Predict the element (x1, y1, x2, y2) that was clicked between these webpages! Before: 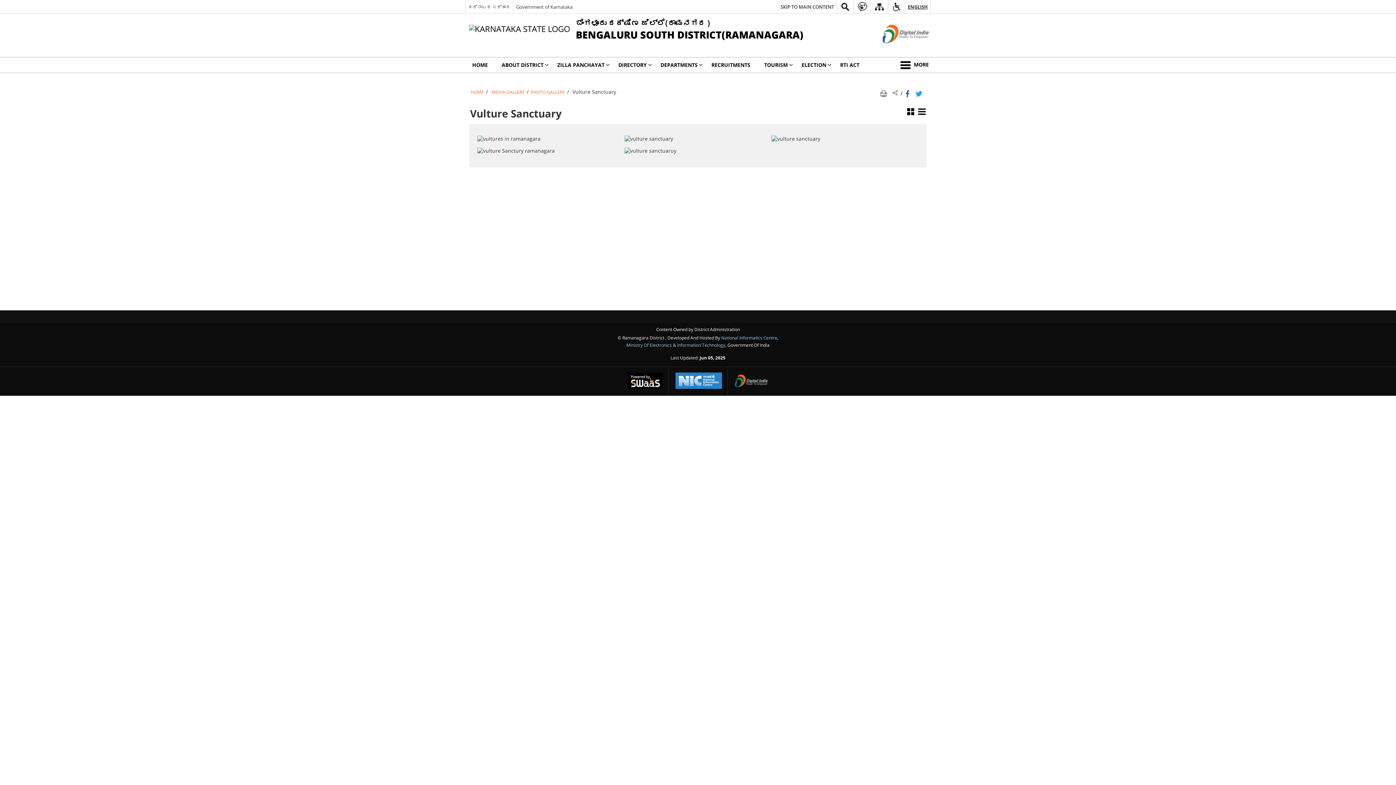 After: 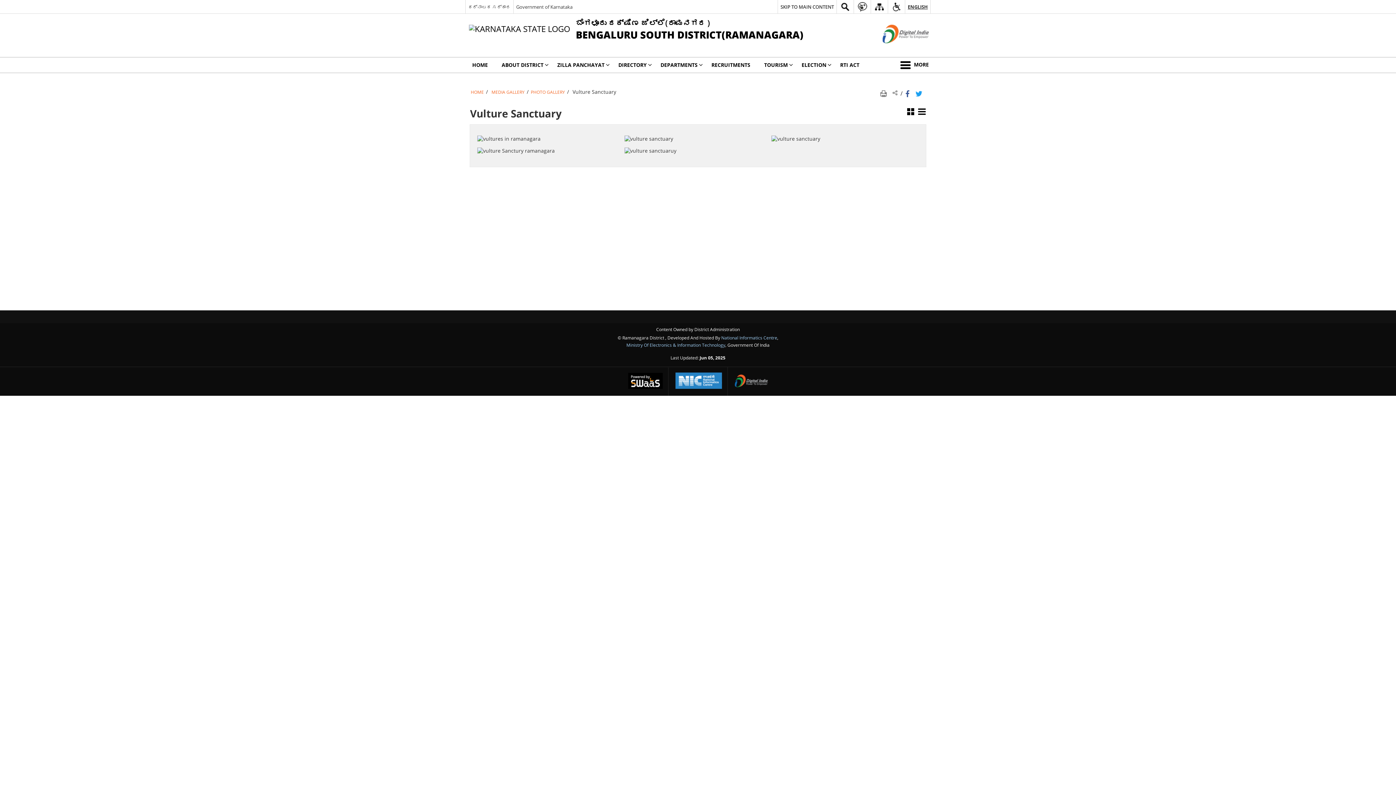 Action: bbox: (915, 89, 924, 95) label: Twitter that opens in a new window